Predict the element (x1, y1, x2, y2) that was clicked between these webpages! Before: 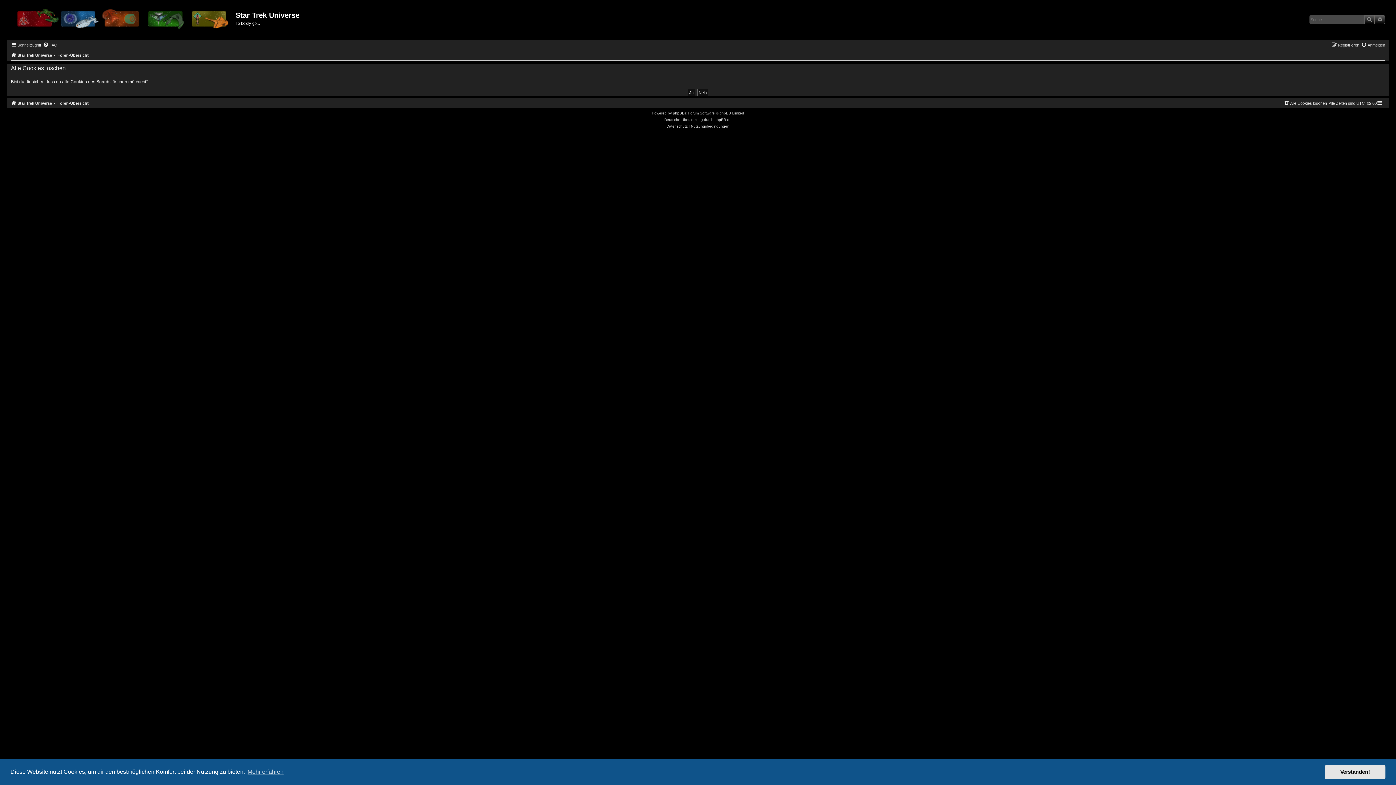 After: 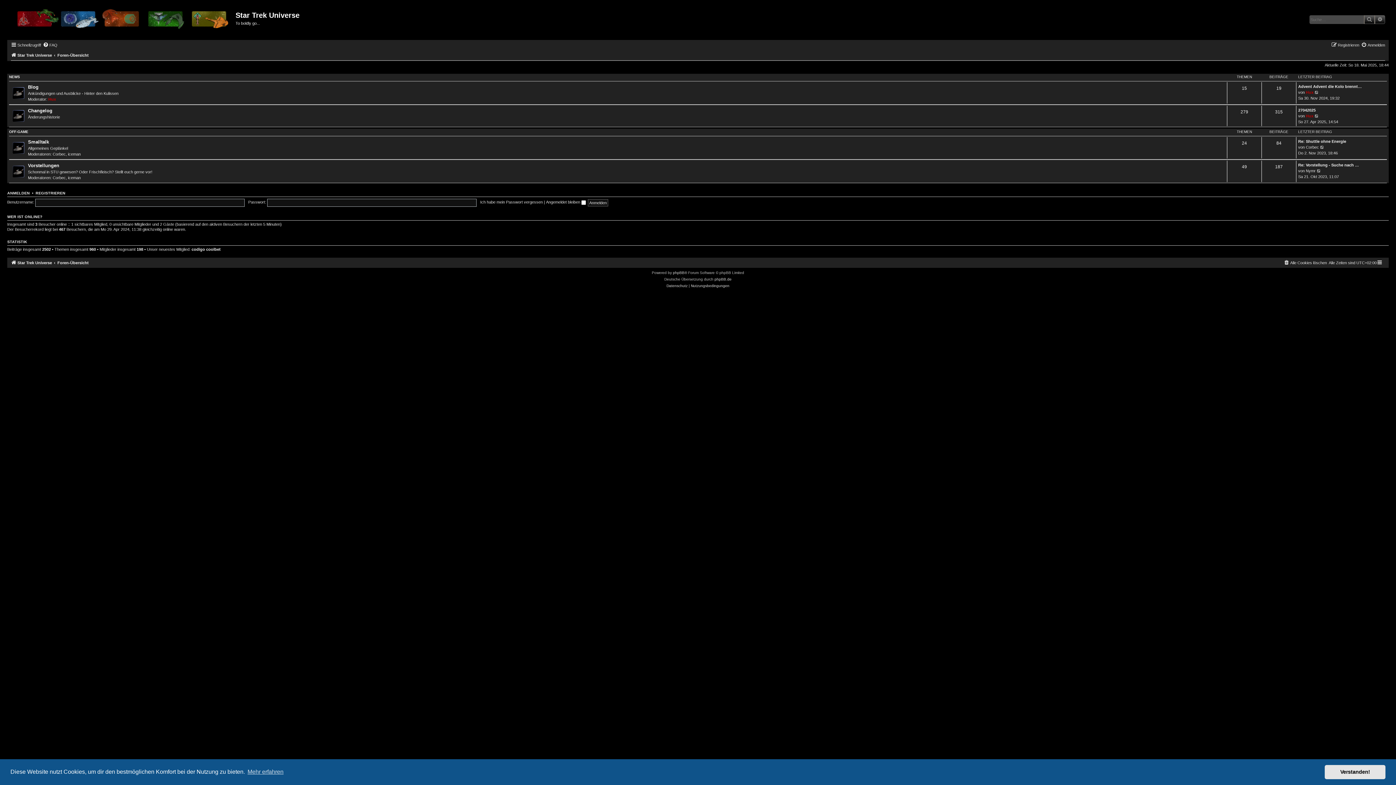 Action: bbox: (10, 98, 52, 107) label: Star Trek Universe